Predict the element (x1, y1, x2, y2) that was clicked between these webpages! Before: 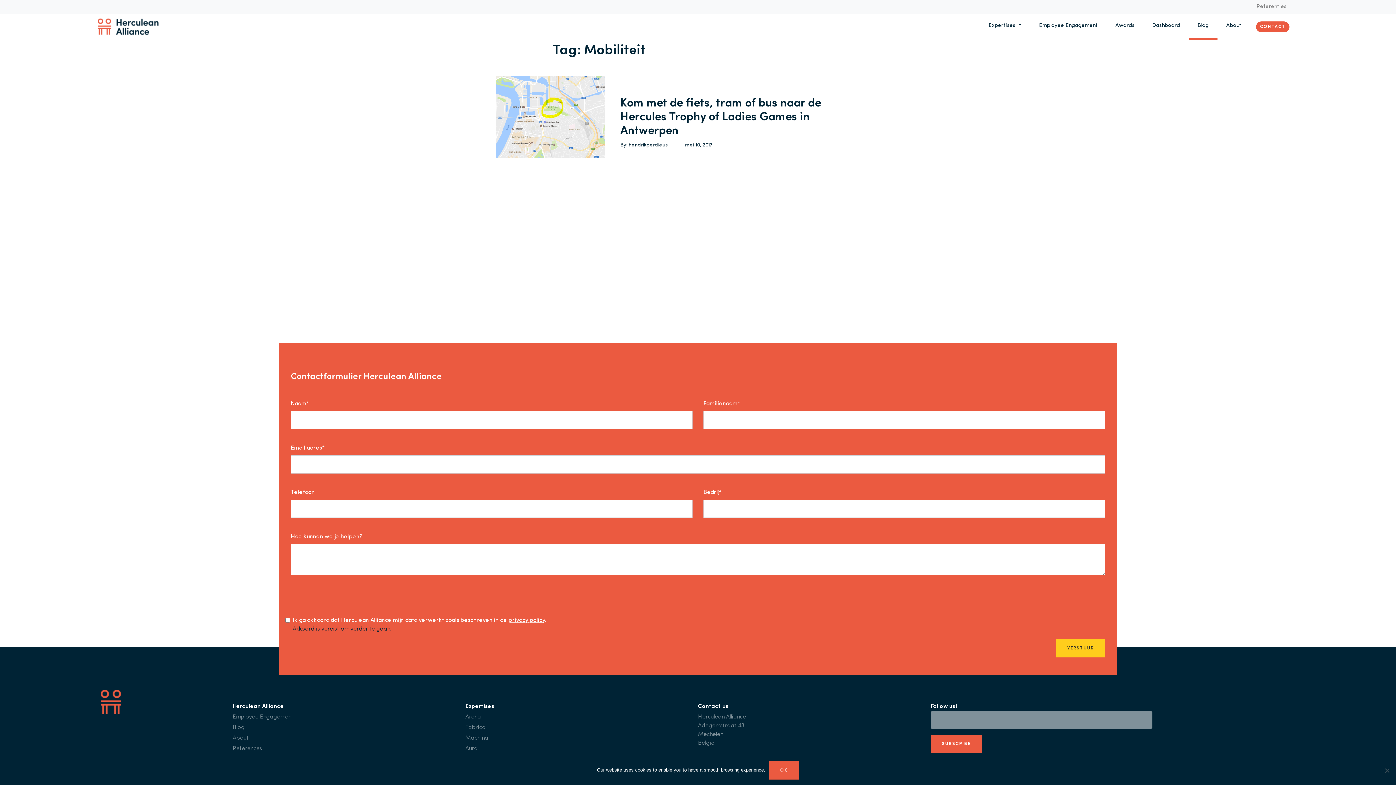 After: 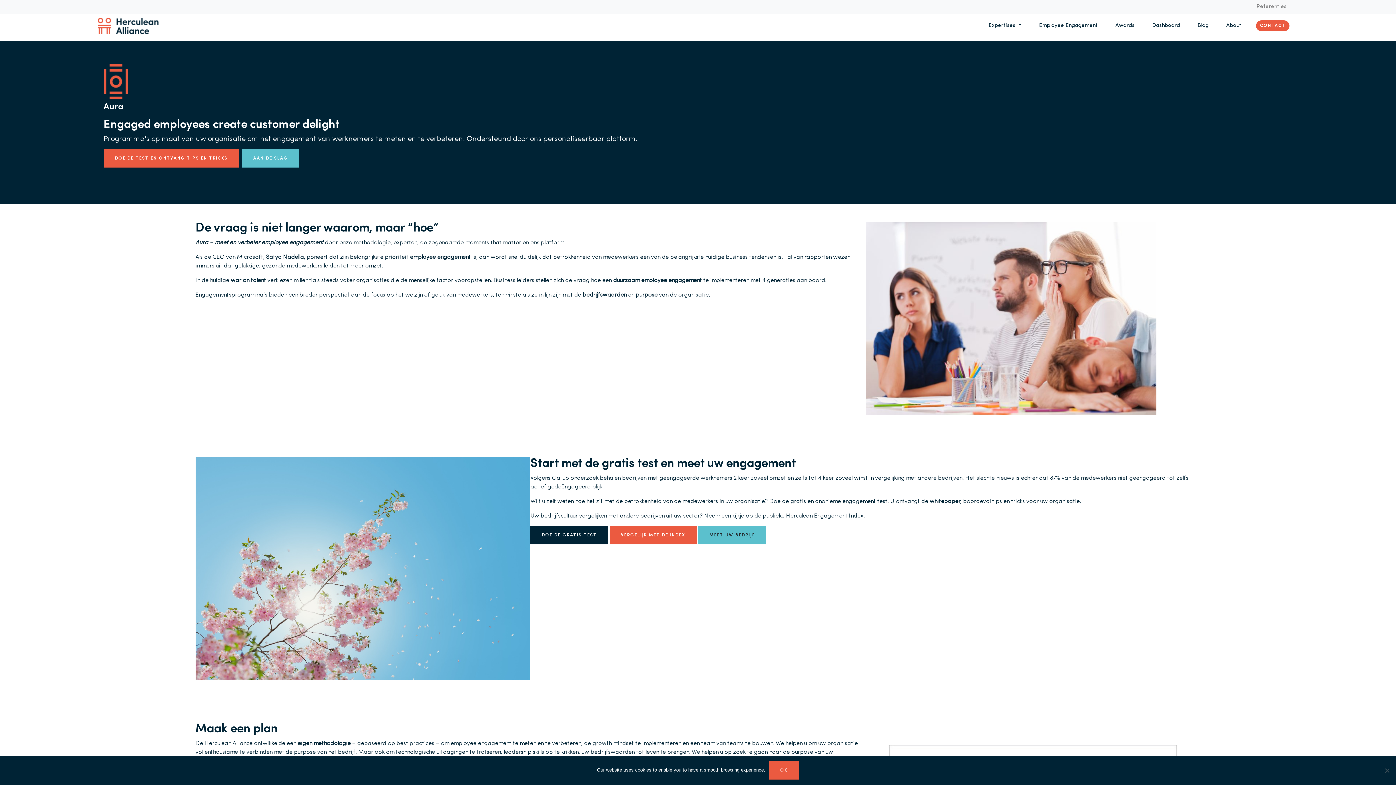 Action: label: Aura bbox: (465, 746, 477, 752)